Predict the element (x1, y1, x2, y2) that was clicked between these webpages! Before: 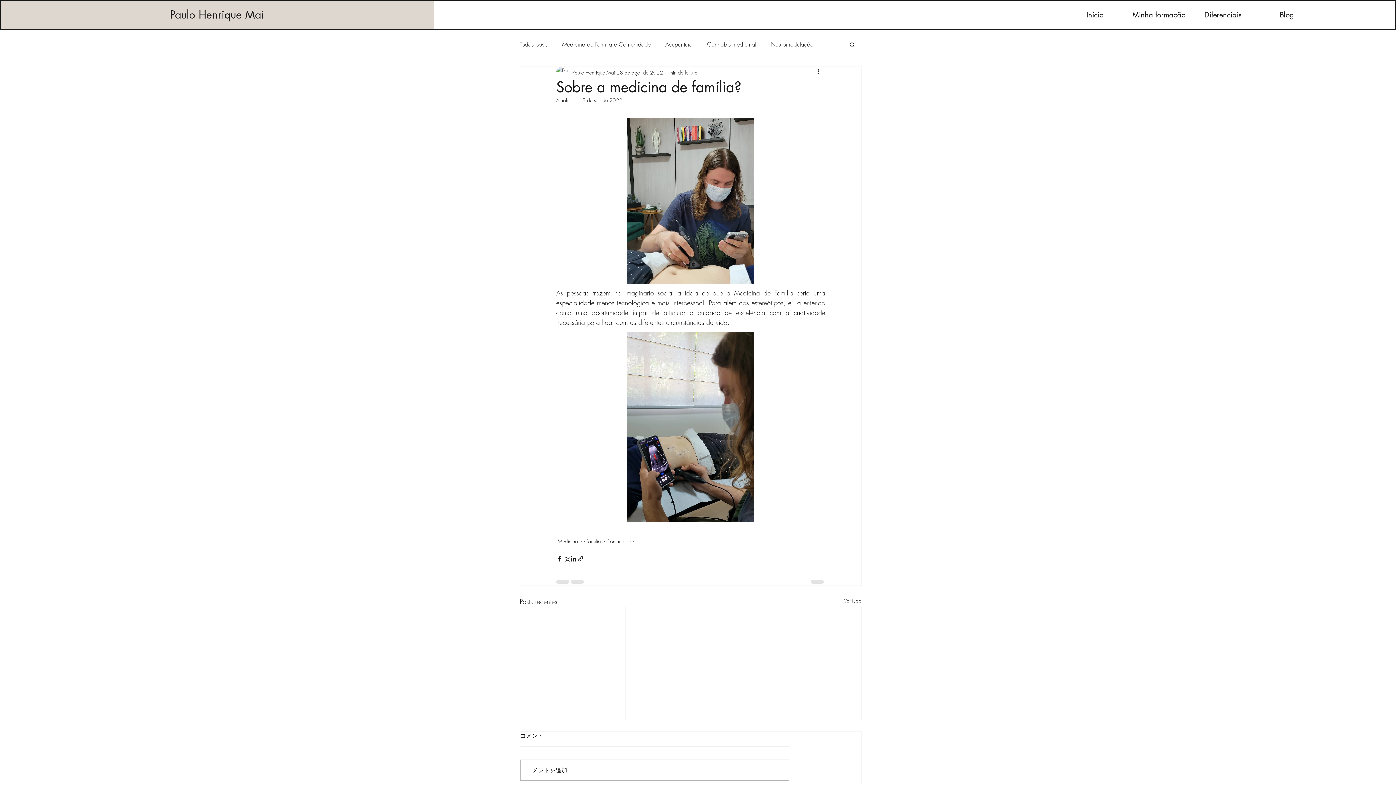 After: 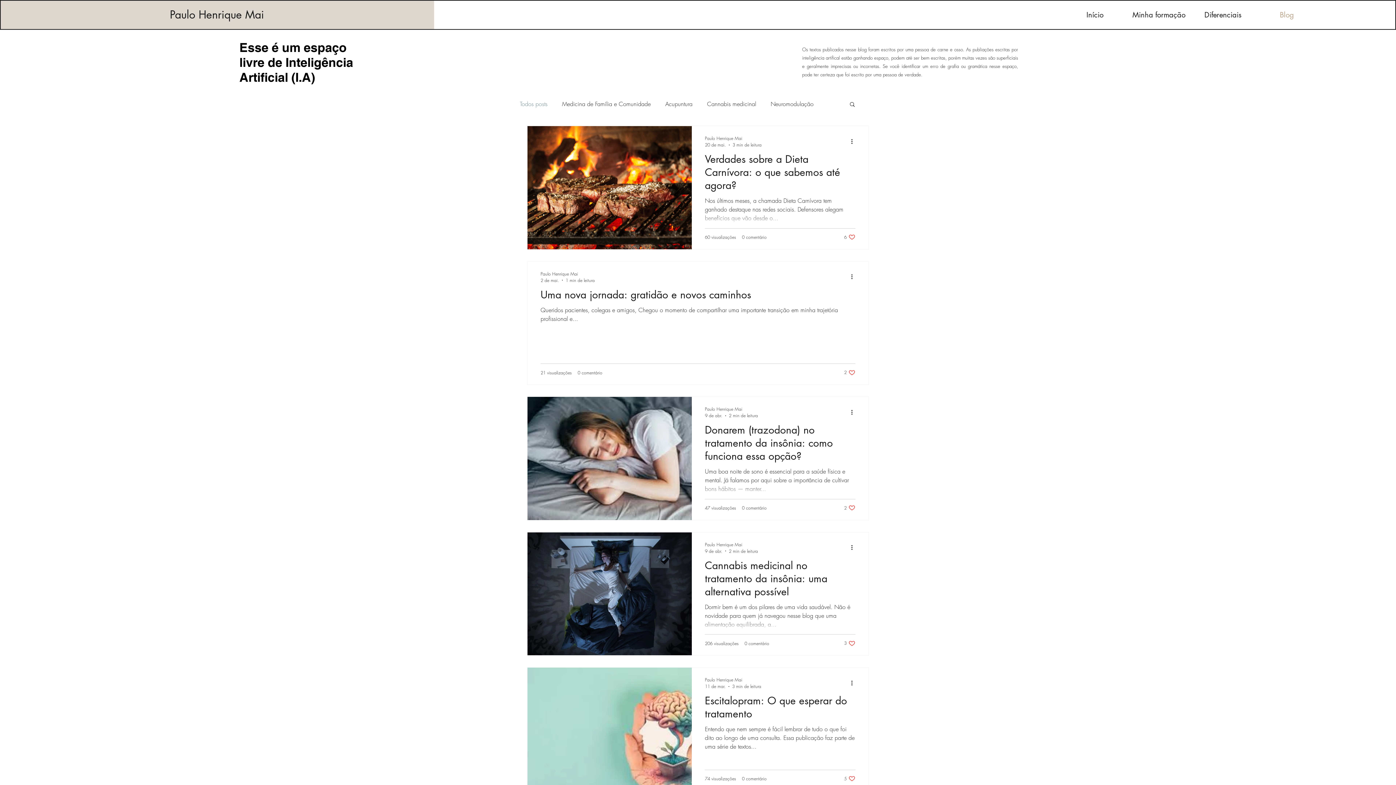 Action: label: Ver tudo bbox: (844, 597, 861, 606)